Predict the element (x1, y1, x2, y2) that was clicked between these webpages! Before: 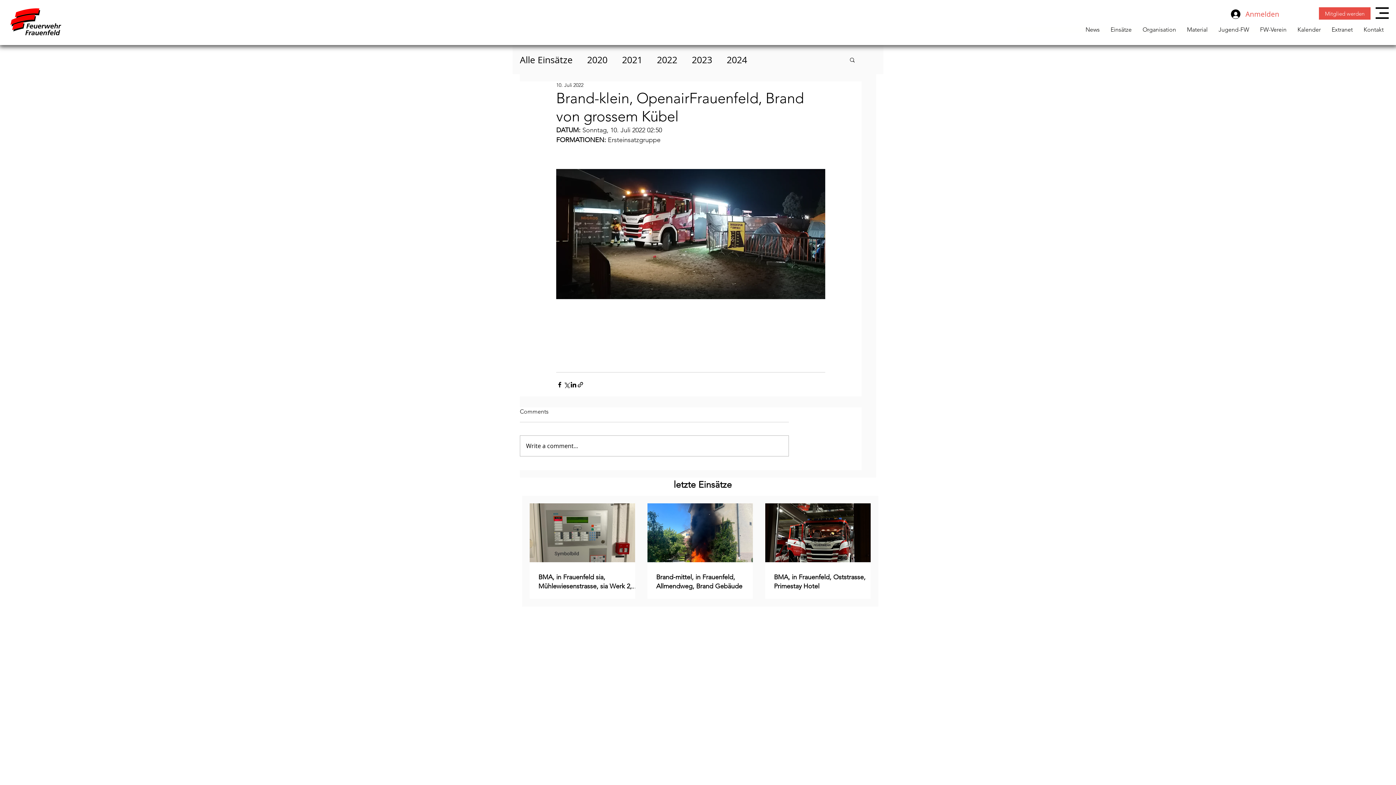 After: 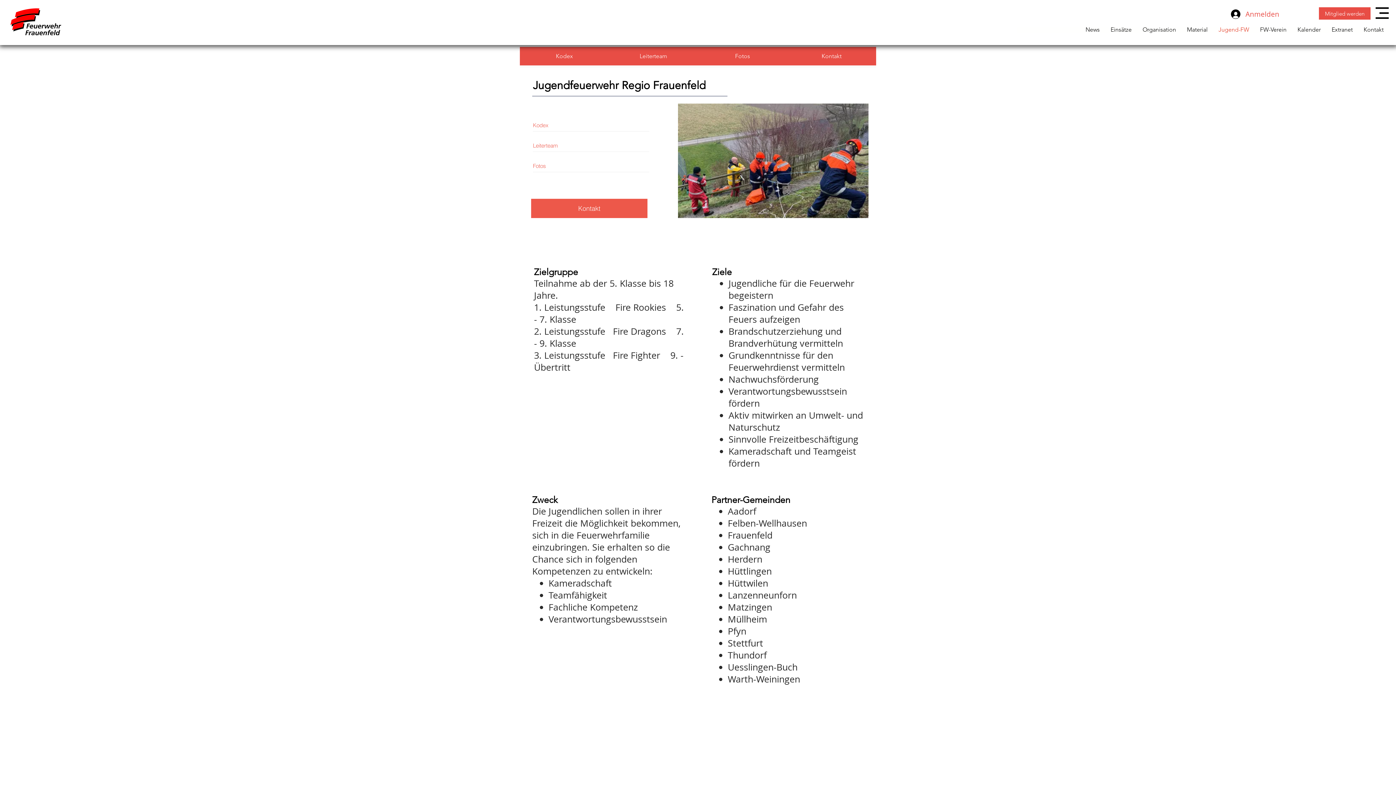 Action: label: Jugend-FW bbox: (1213, 27, 1254, 37)